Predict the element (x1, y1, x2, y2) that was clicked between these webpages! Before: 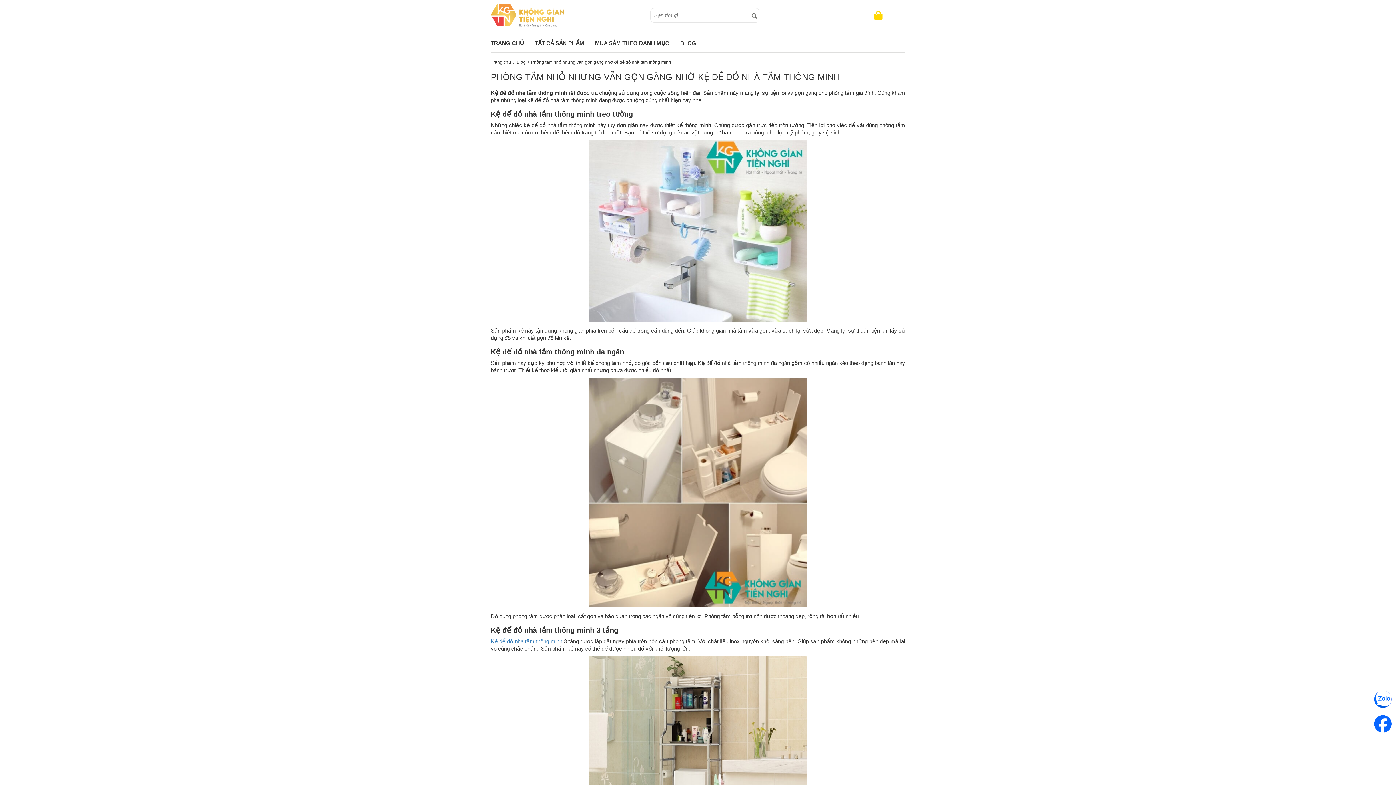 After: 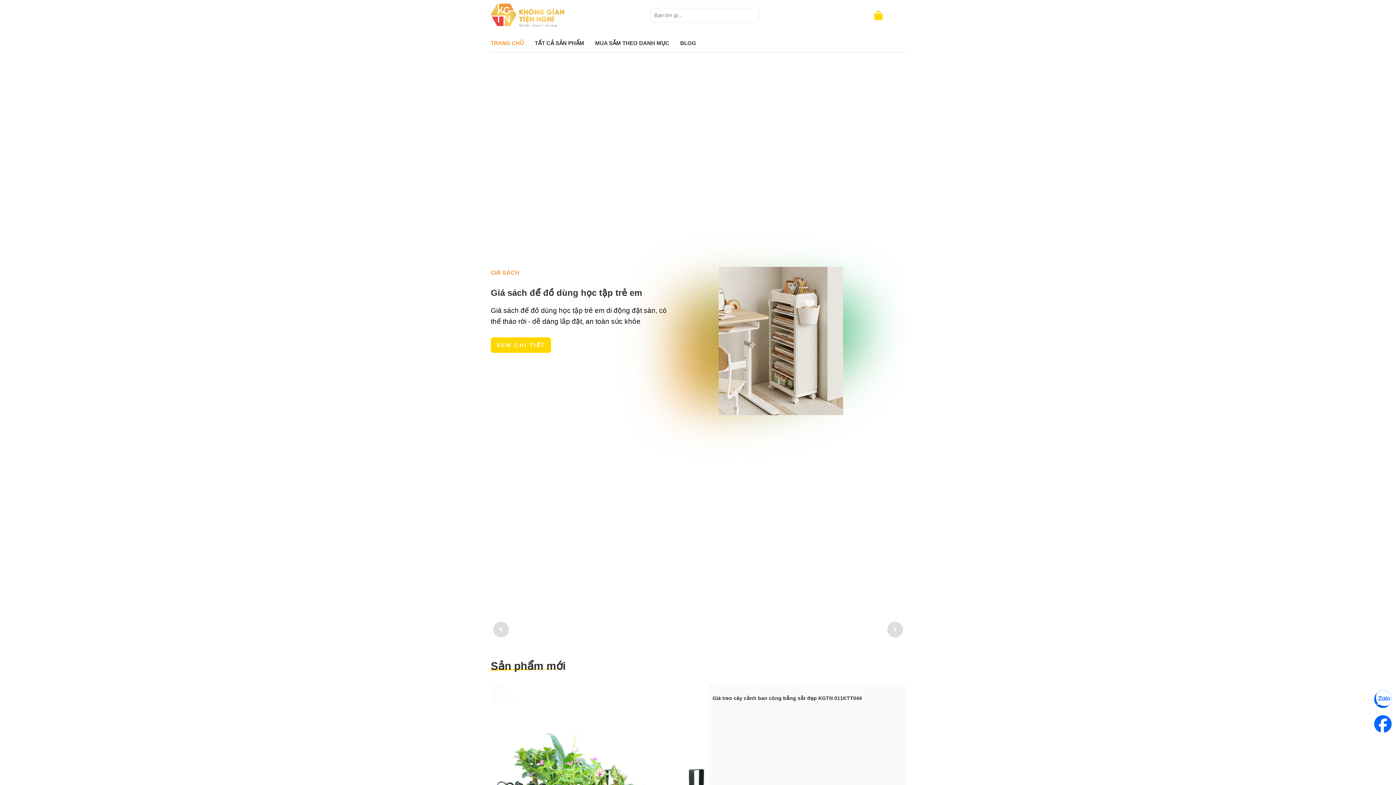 Action: label: TRANG CHỦ bbox: (490, 30, 534, 52)